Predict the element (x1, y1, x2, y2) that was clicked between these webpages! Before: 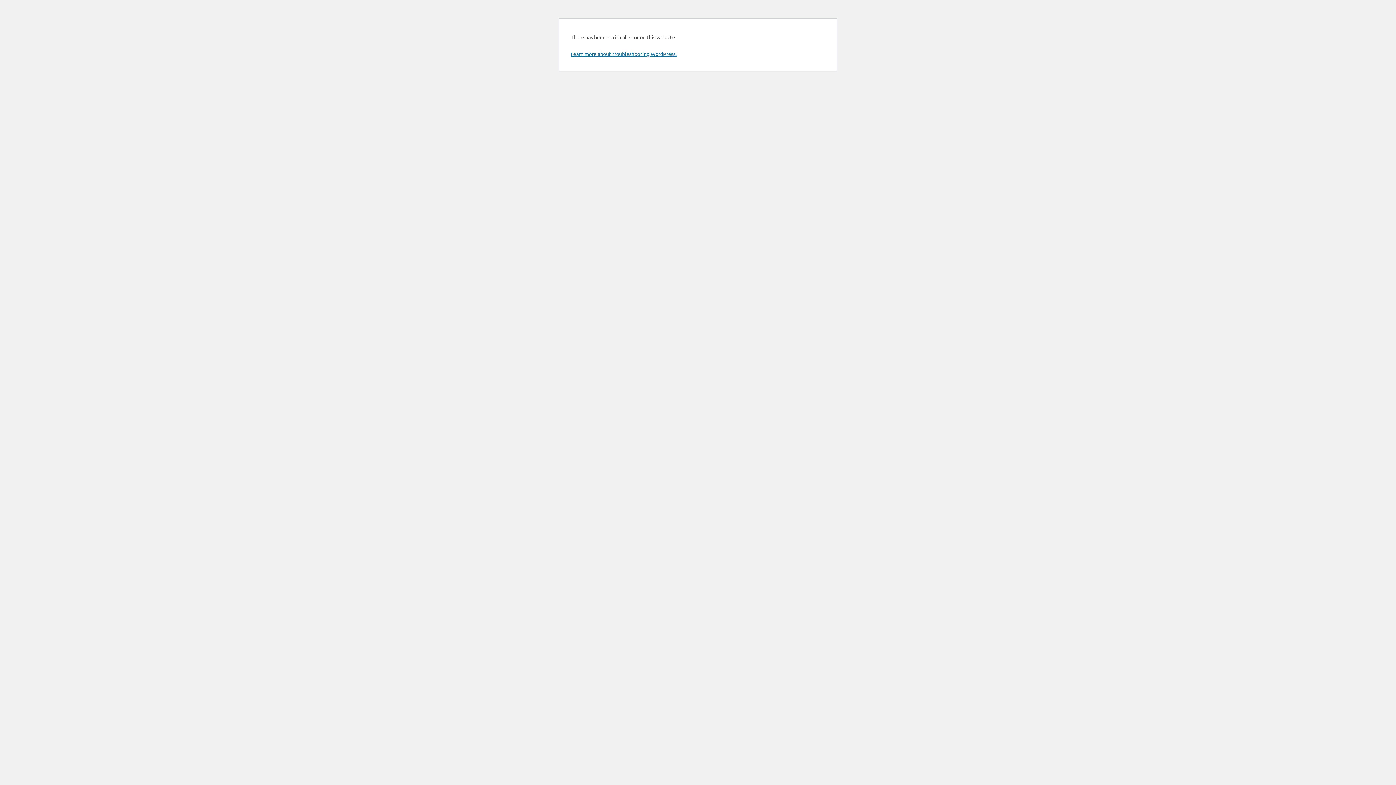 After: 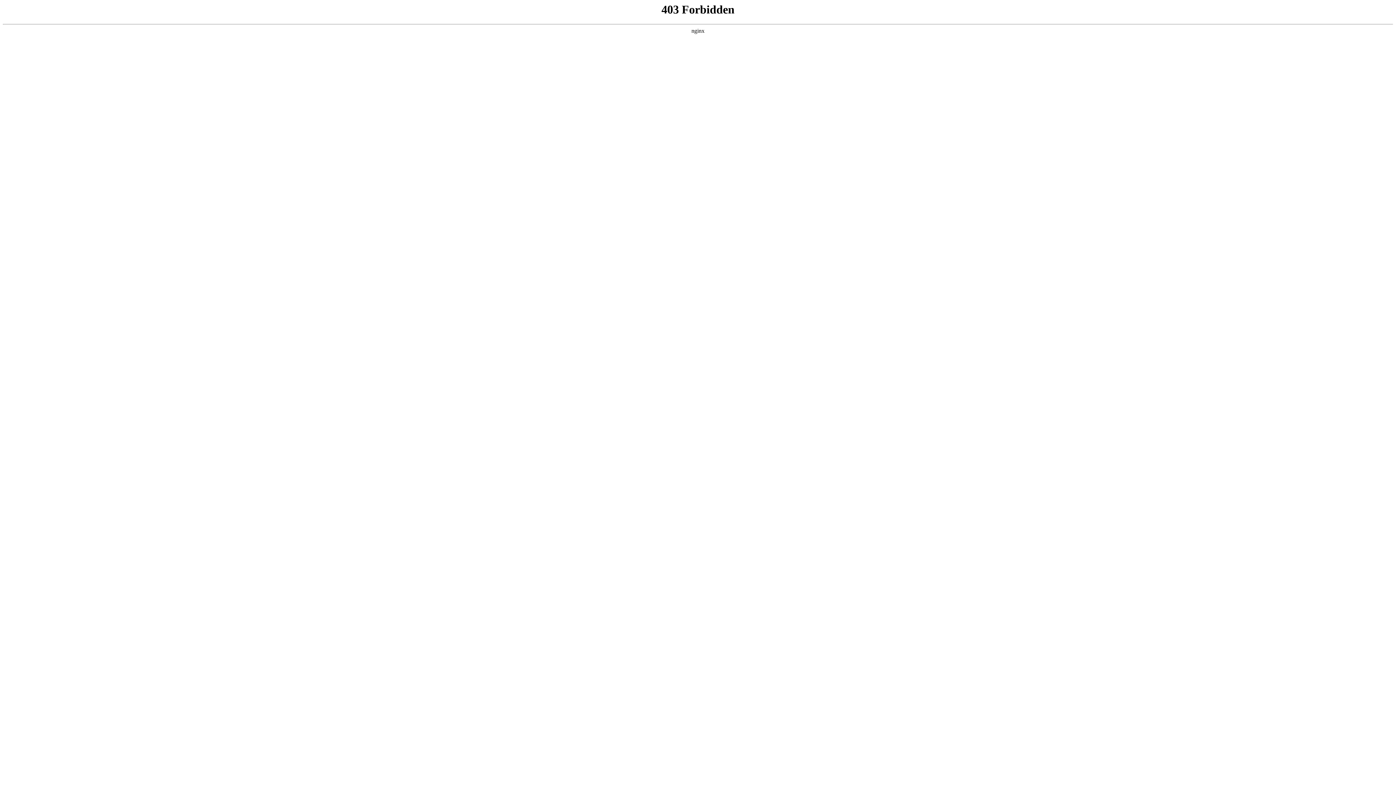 Action: bbox: (570, 50, 676, 57) label: Learn more about troubleshooting WordPress.